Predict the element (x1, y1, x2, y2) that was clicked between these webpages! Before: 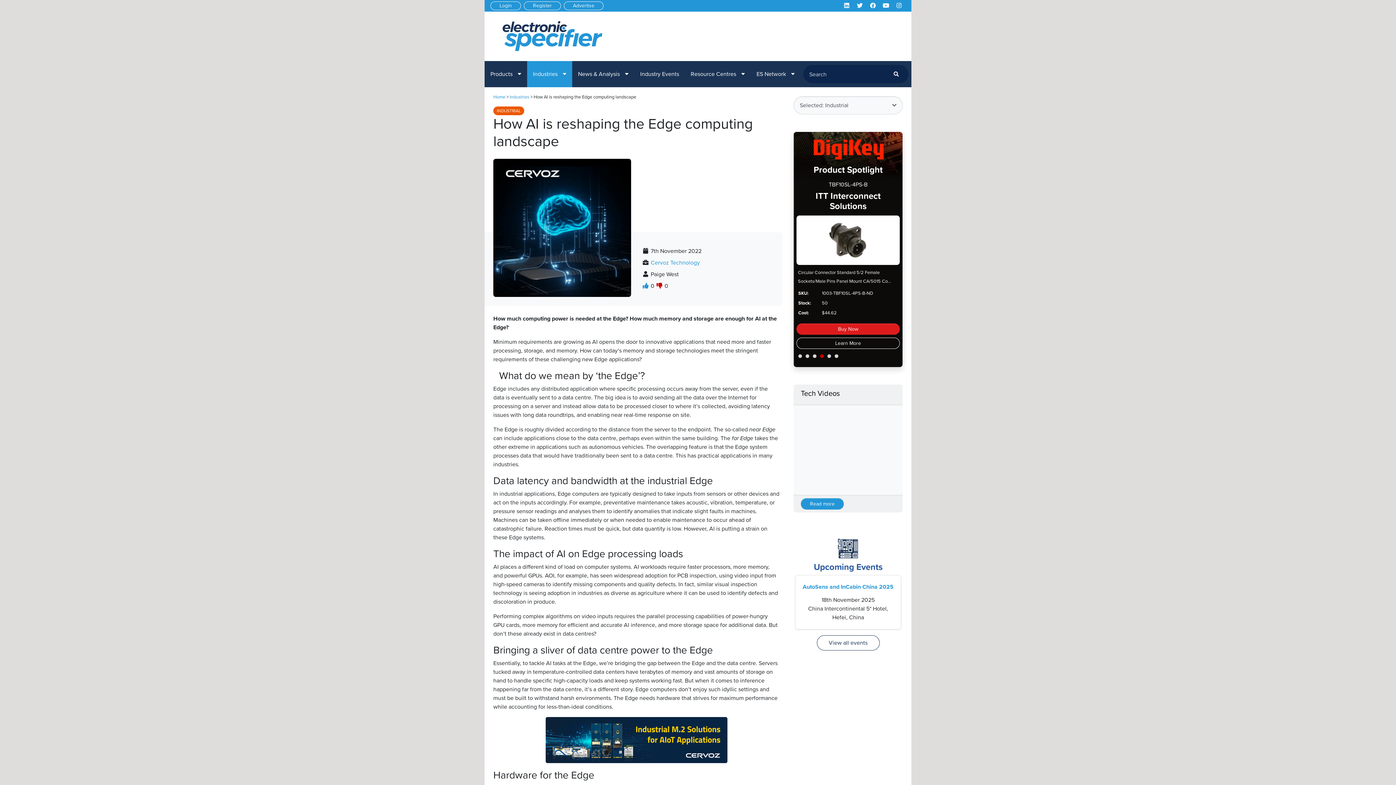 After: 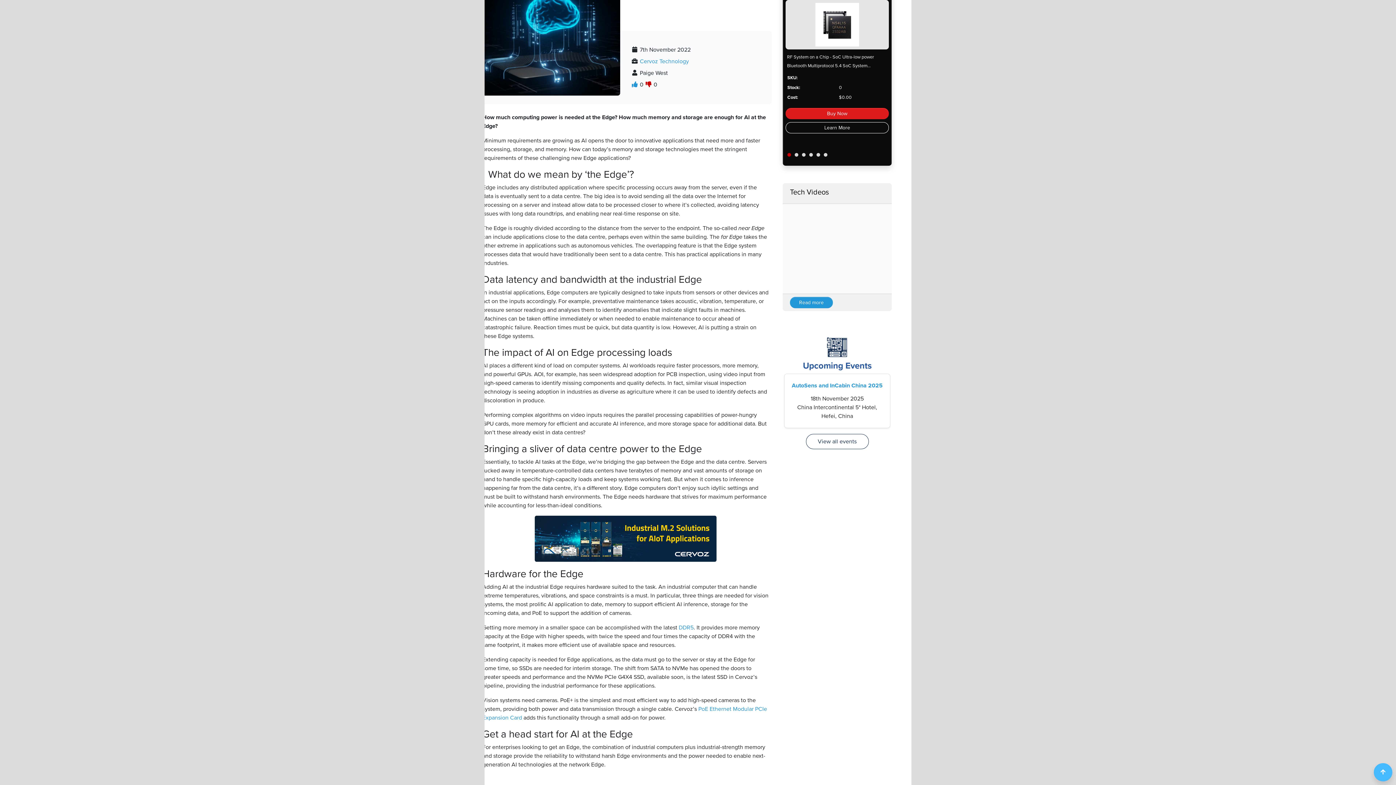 Action: bbox: (796, 205, 900, 254)